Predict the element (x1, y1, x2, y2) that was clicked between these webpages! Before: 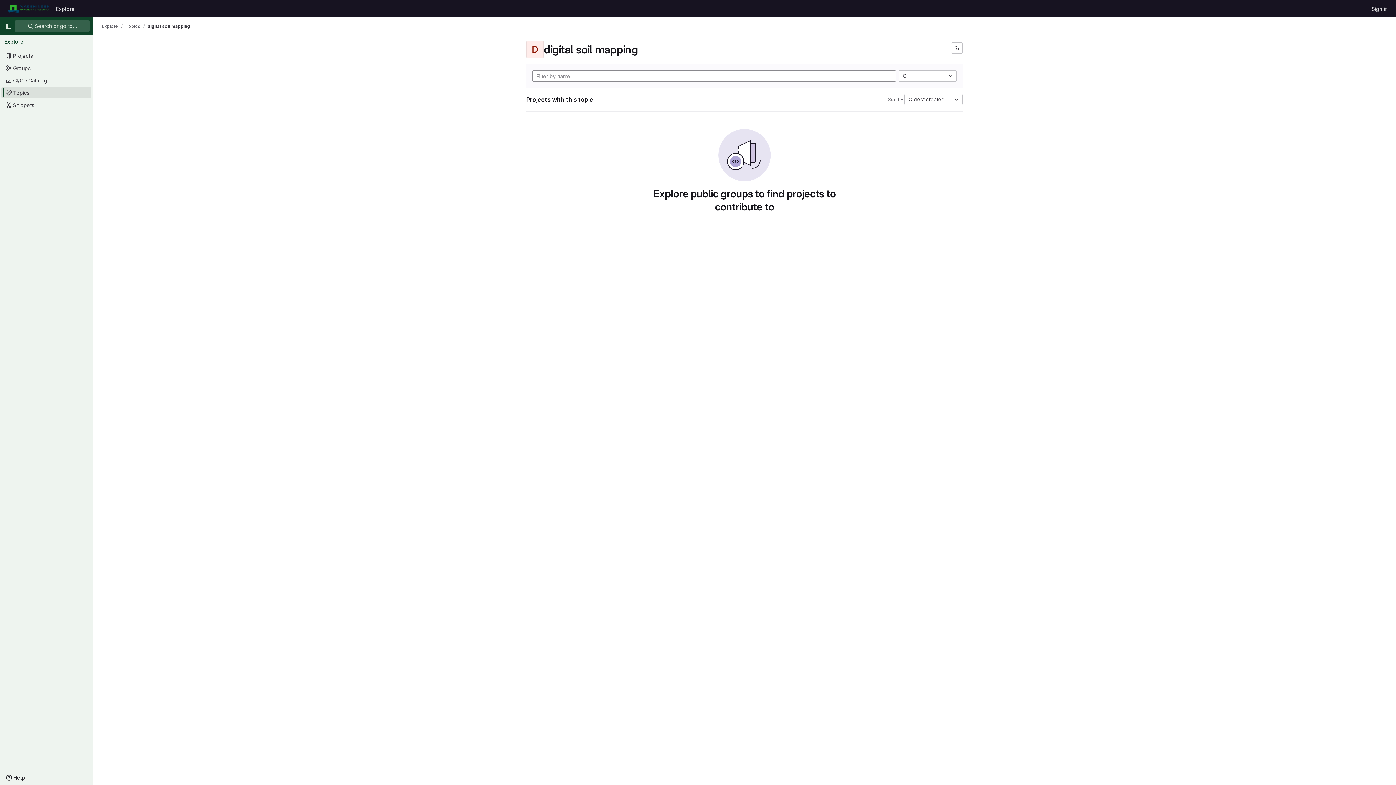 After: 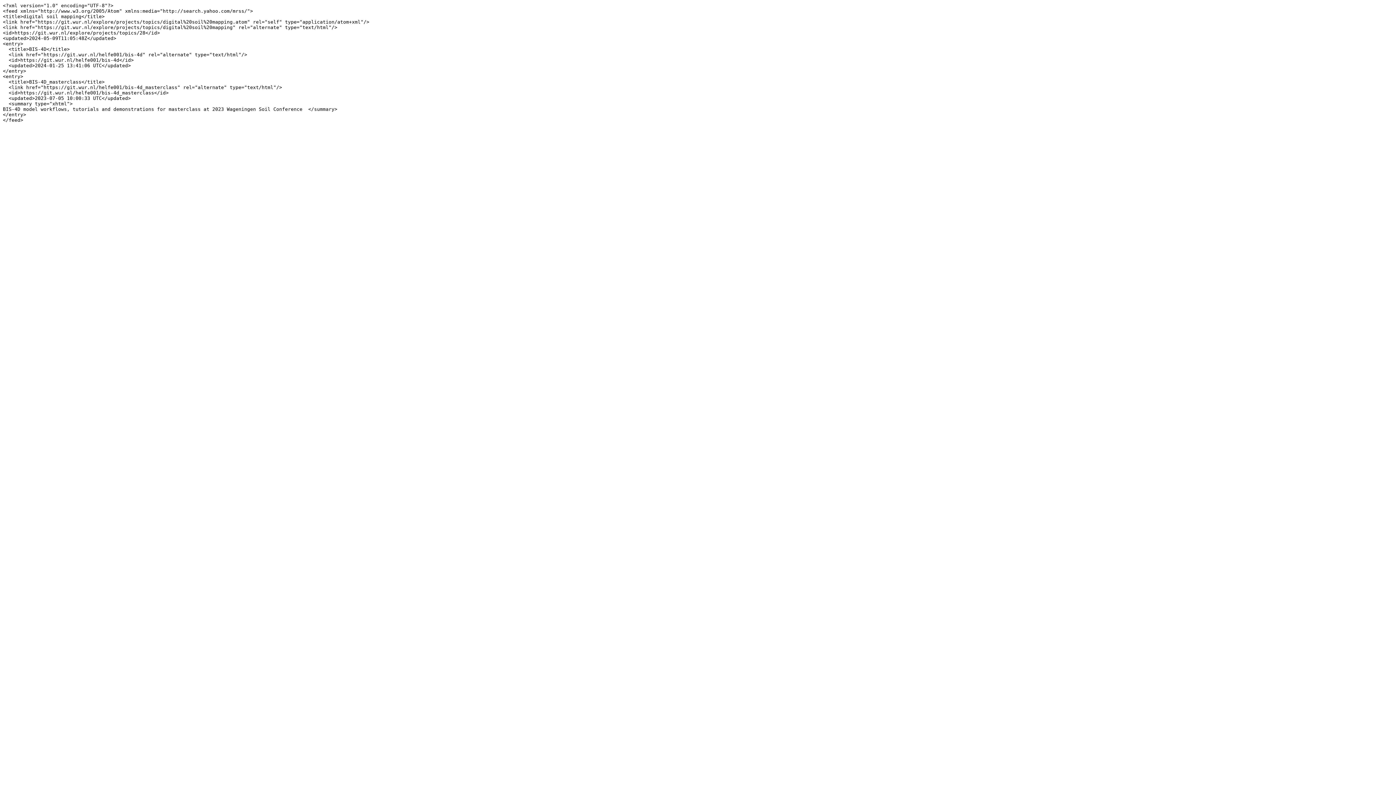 Action: bbox: (951, 42, 962, 53) label: Subscribe to the new projects feed